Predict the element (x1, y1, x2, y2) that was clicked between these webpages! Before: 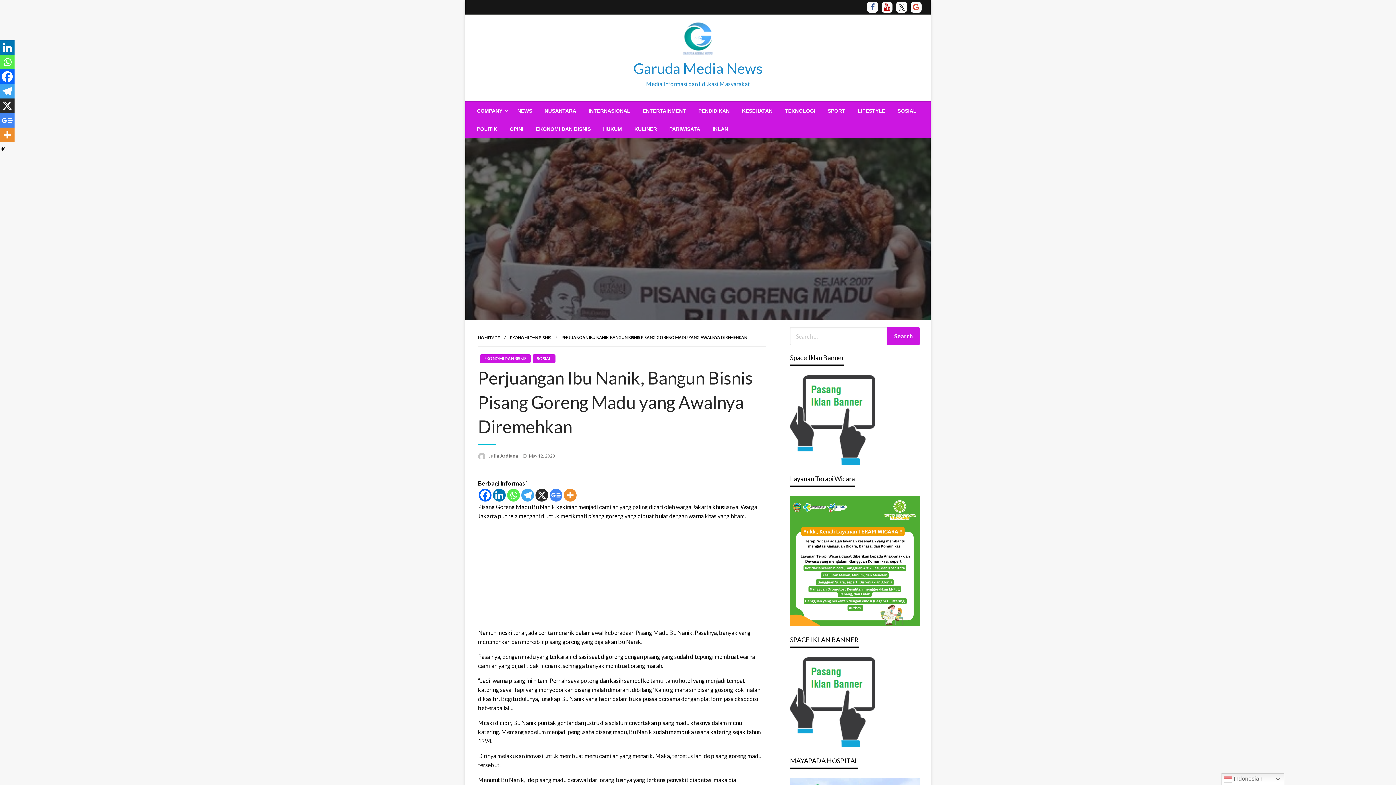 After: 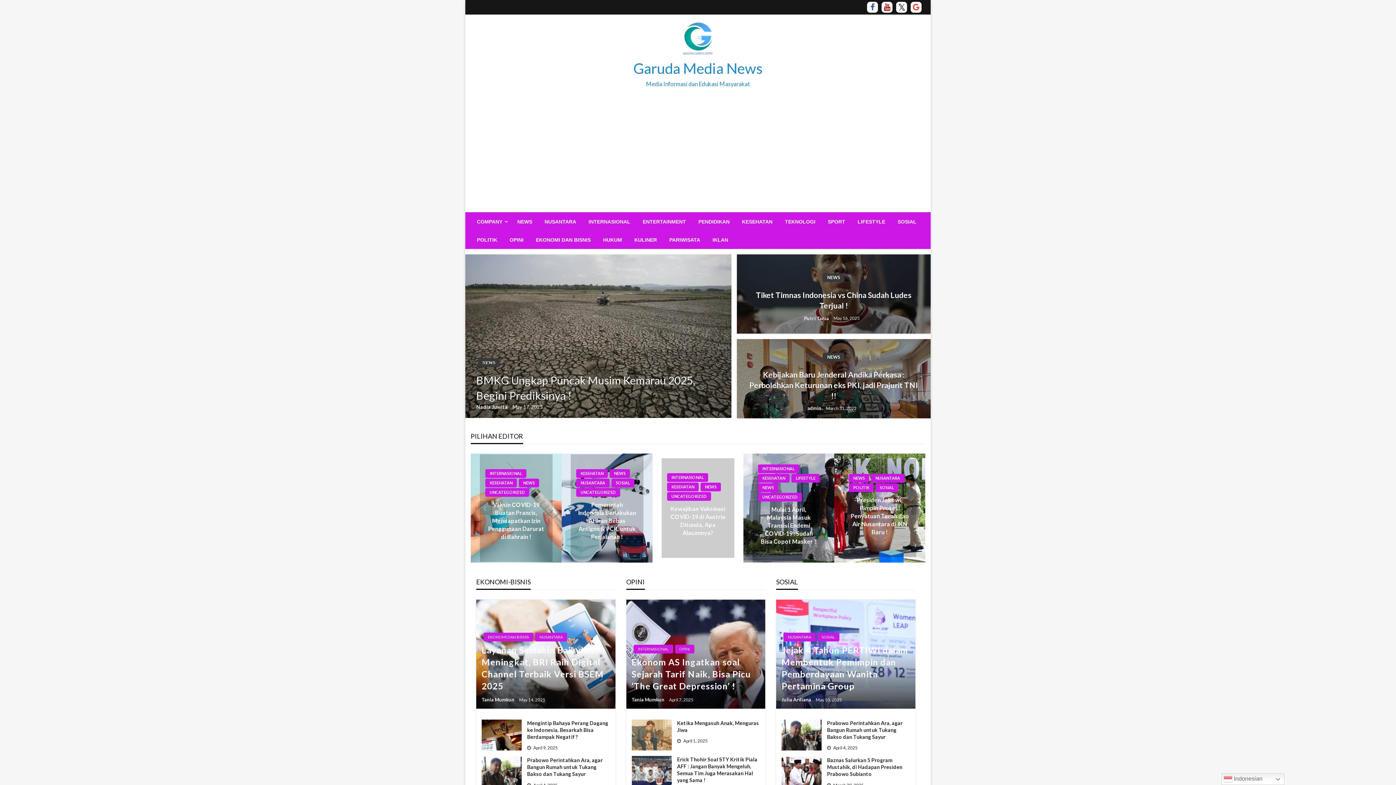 Action: label: COMPANY bbox: (470, 101, 511, 120)